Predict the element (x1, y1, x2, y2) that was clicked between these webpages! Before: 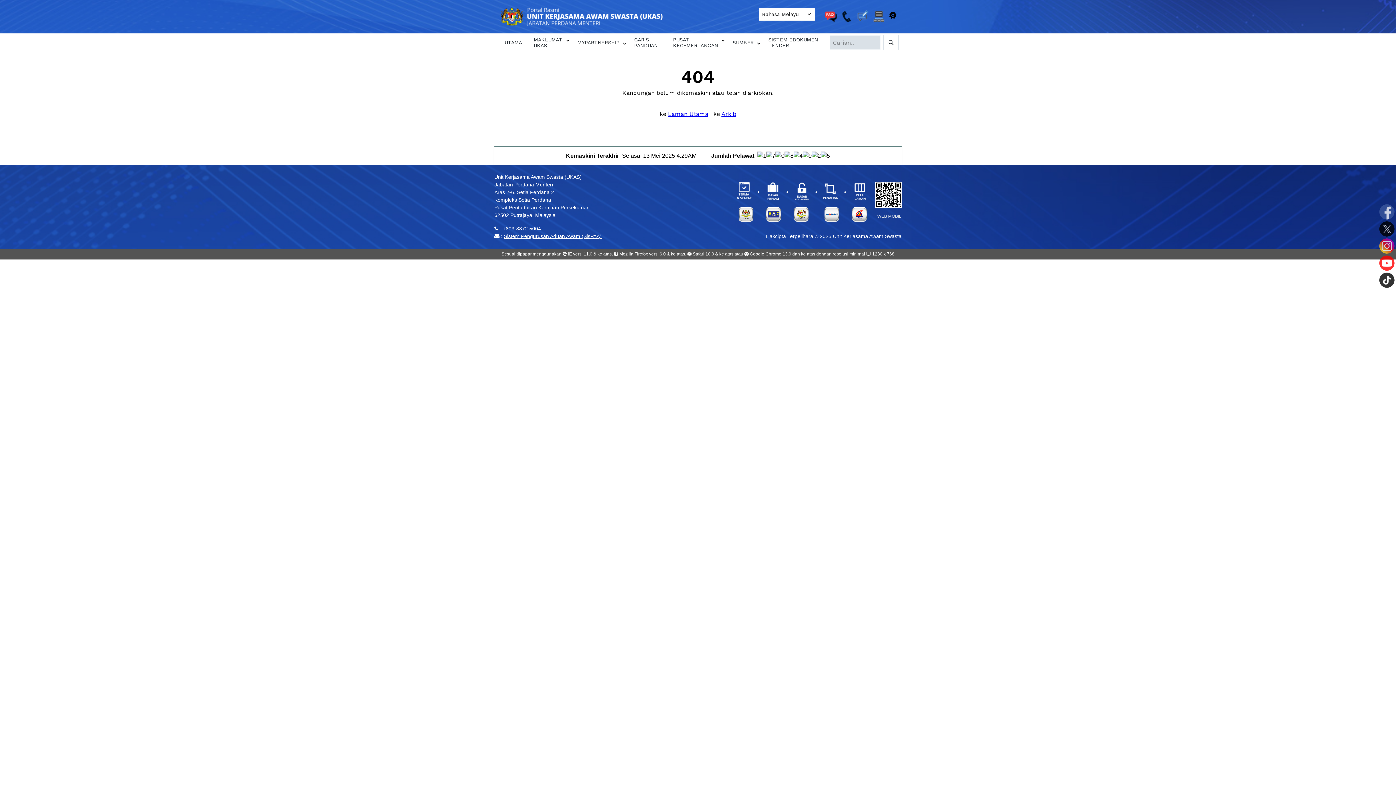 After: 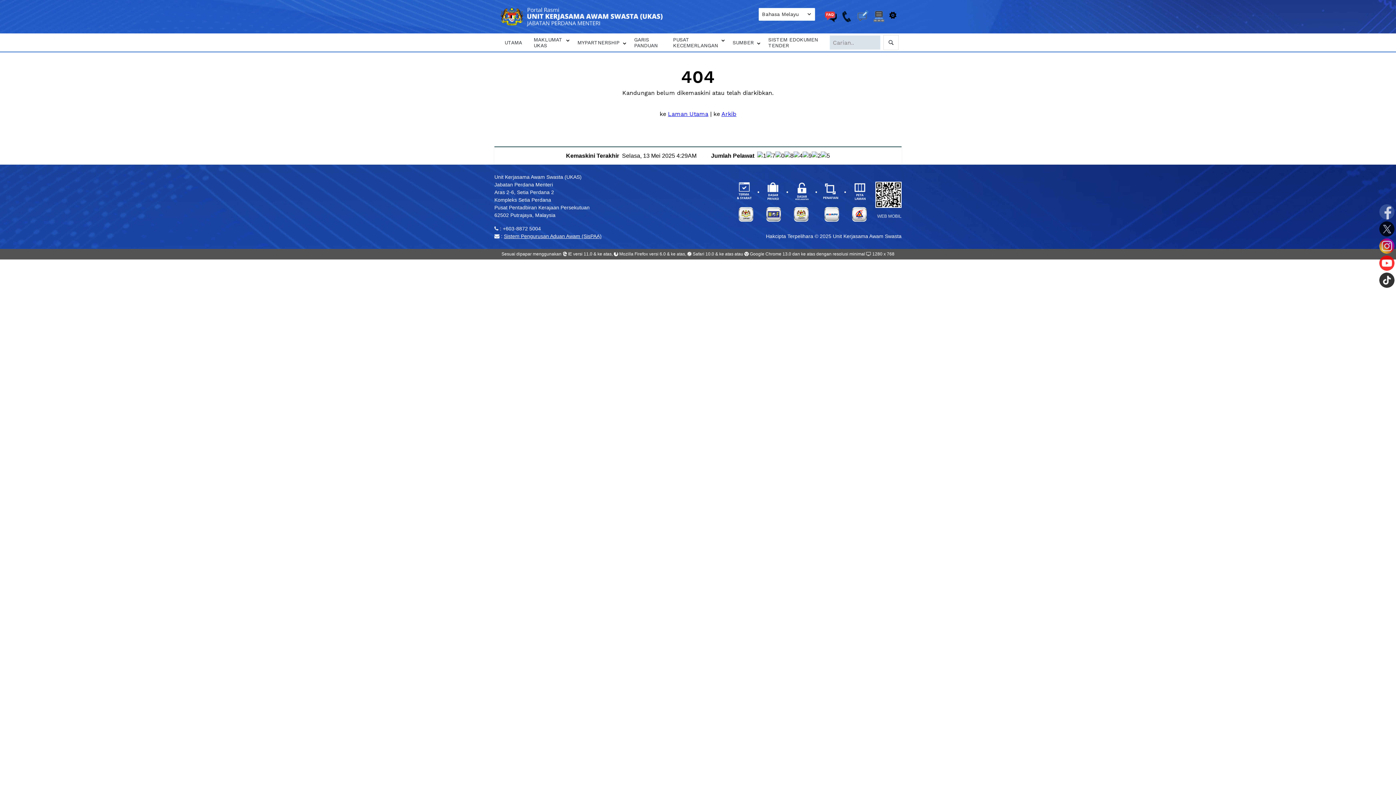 Action: label:   bbox: (782, 217, 810, 222)